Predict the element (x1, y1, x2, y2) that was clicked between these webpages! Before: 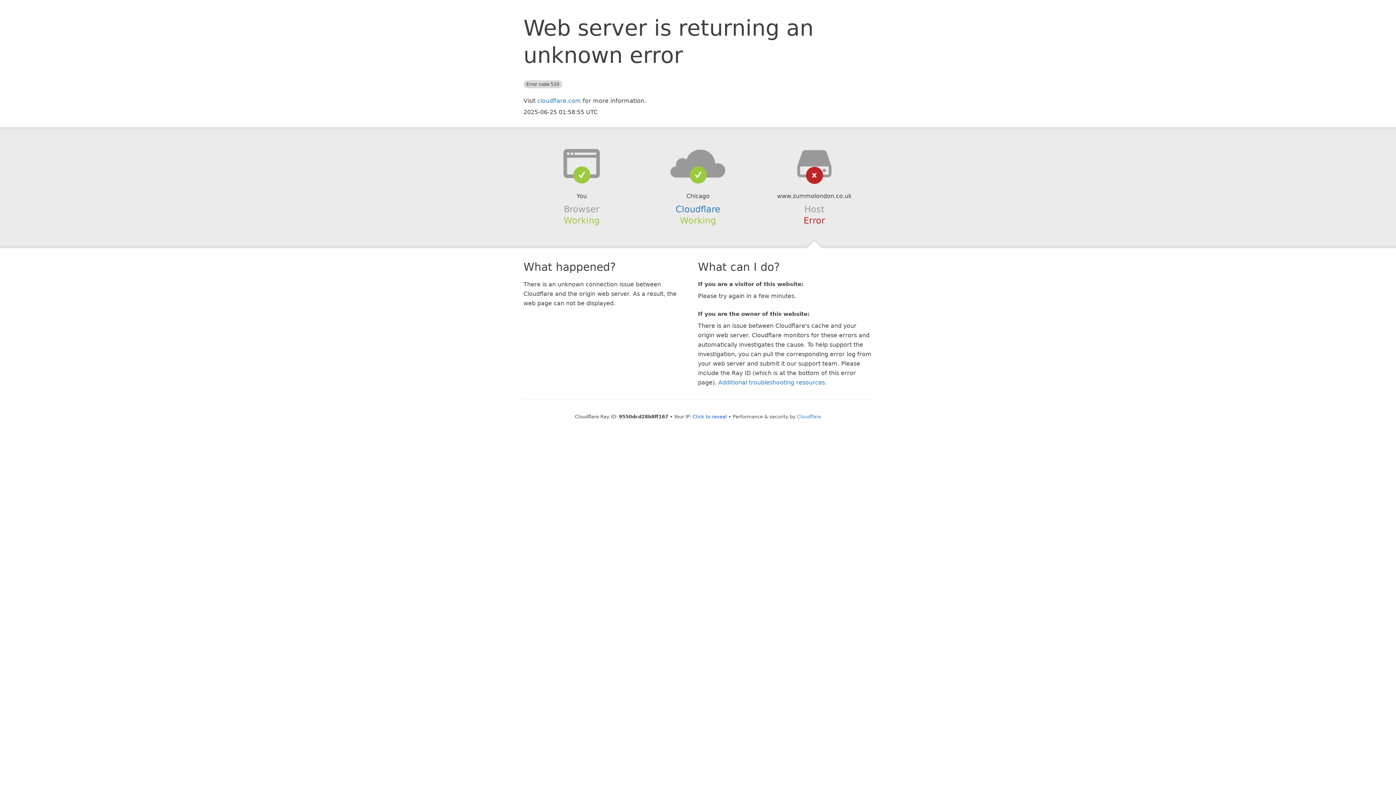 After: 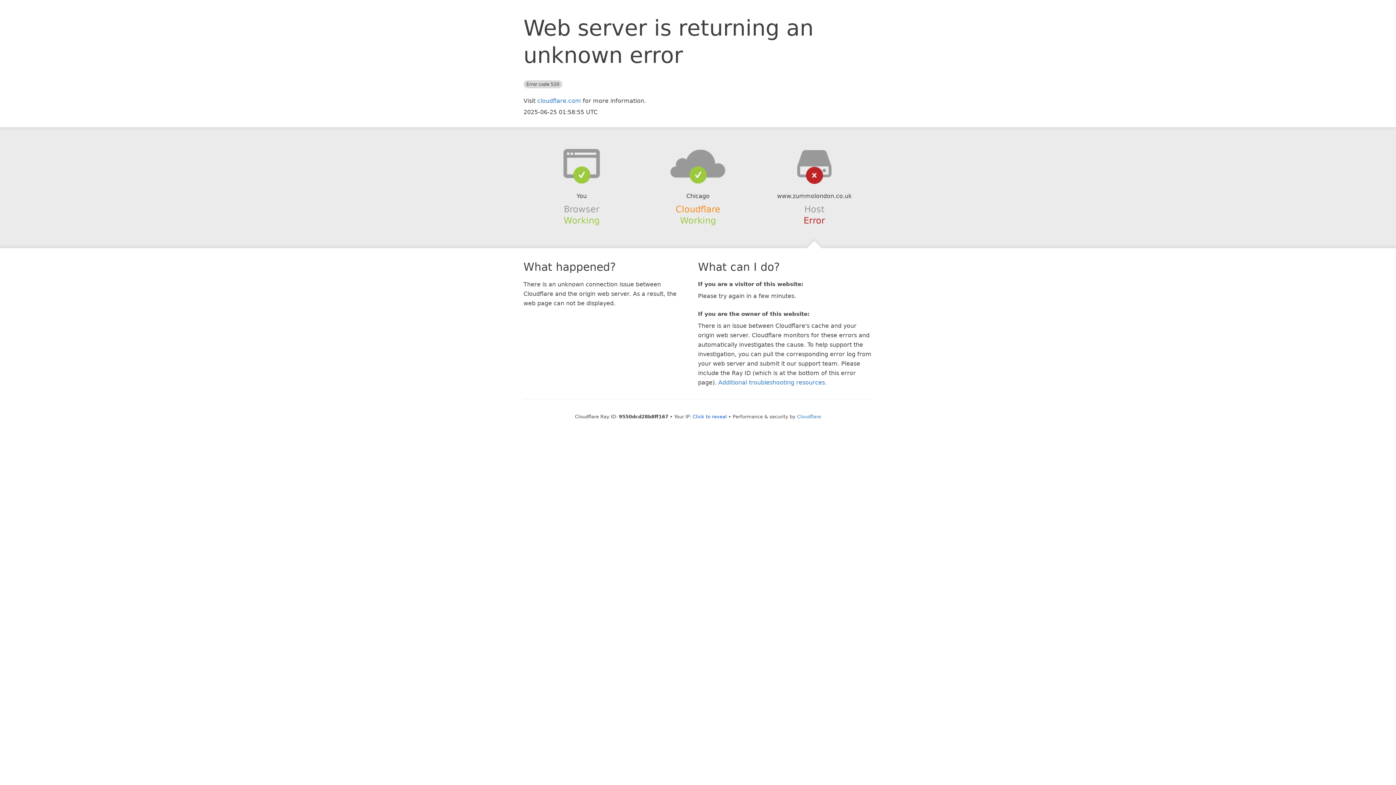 Action: label: Cloudflare bbox: (675, 204, 720, 214)